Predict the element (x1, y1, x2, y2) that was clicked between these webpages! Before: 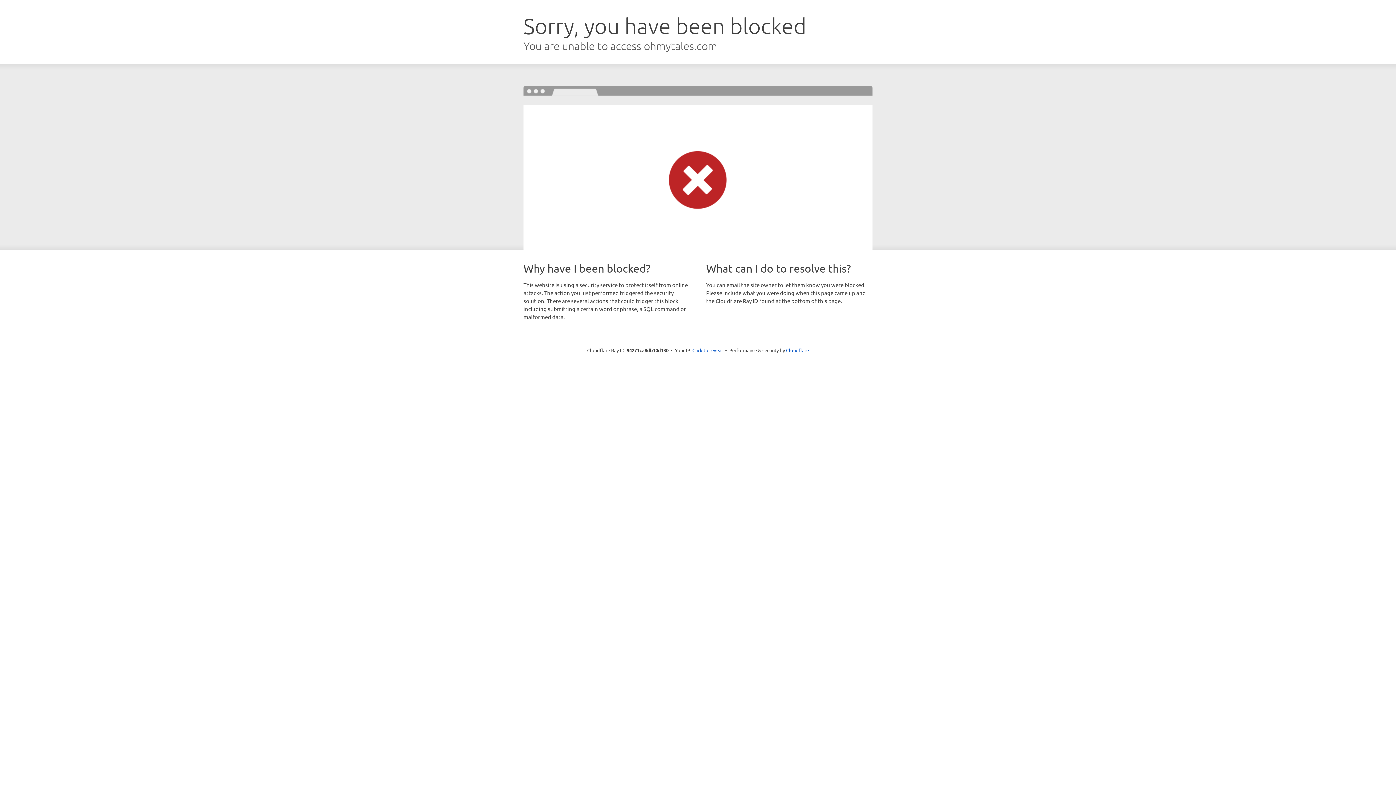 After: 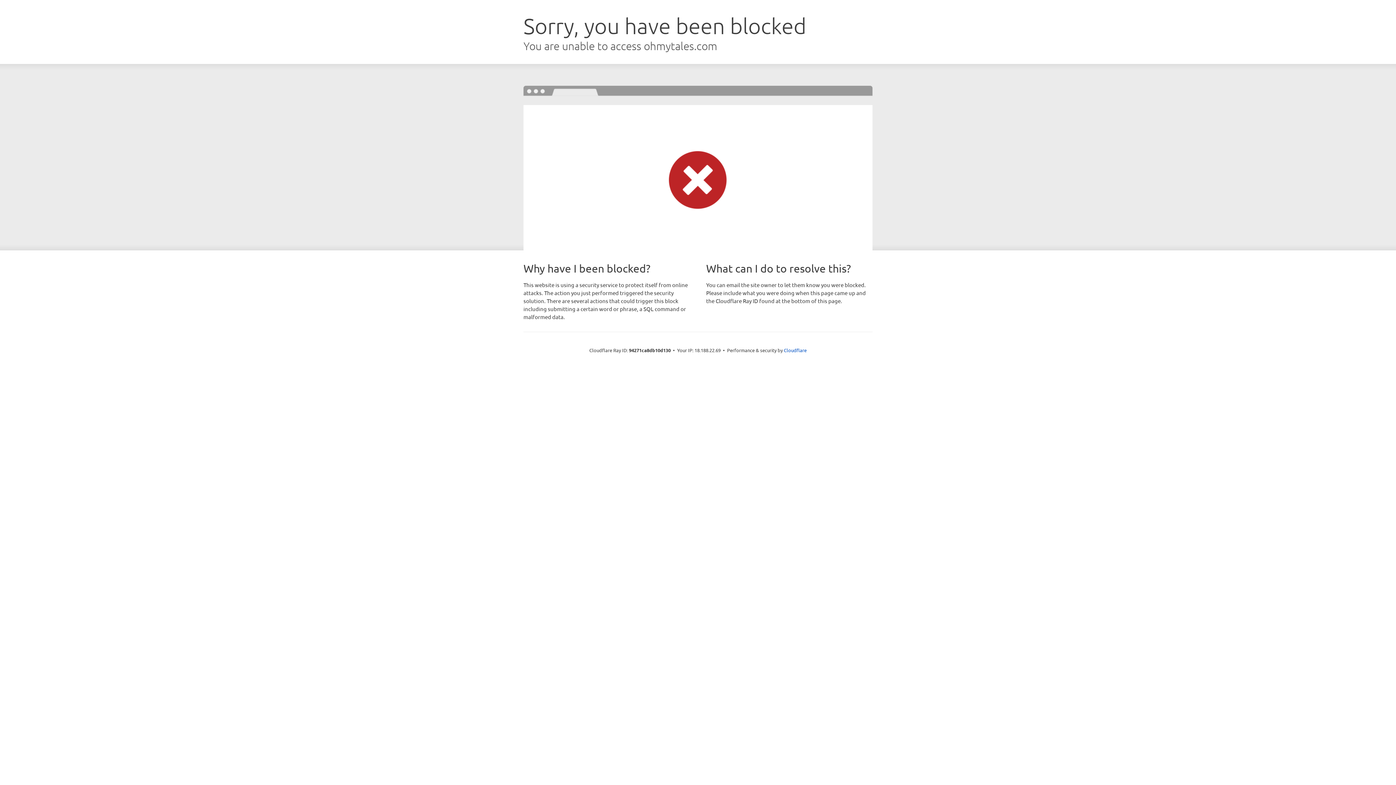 Action: label: Click to reveal bbox: (692, 346, 723, 353)